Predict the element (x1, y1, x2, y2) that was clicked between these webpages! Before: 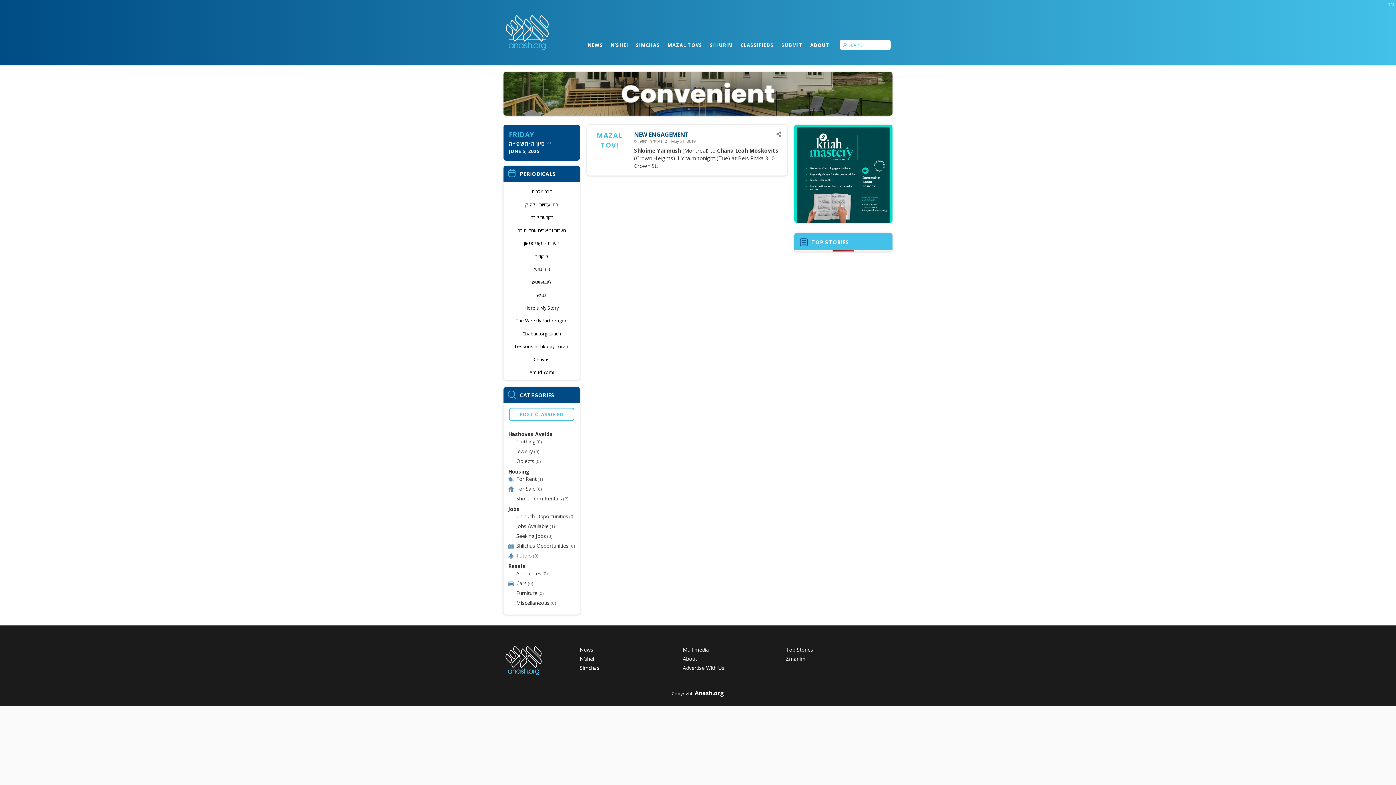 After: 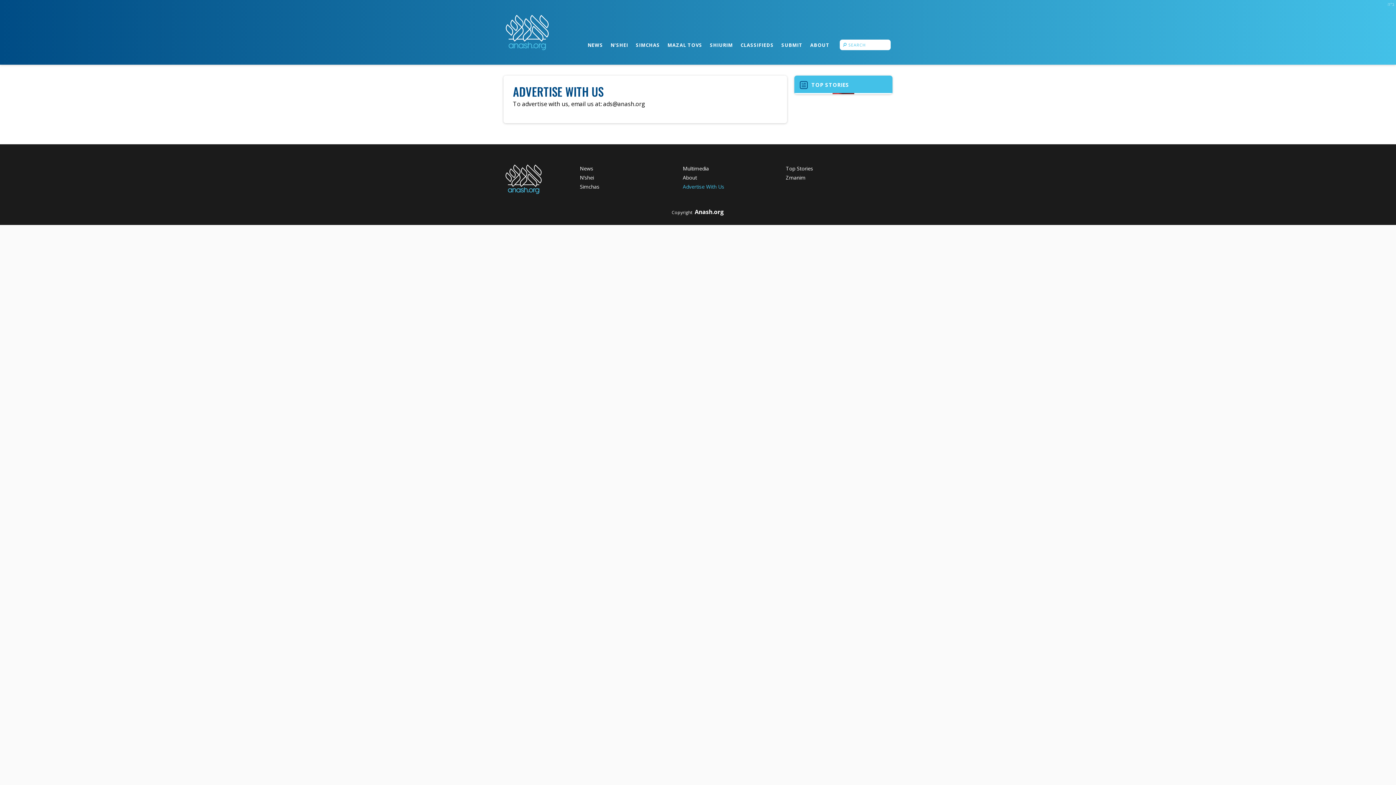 Action: label: Advertise With Us bbox: (683, 664, 724, 671)